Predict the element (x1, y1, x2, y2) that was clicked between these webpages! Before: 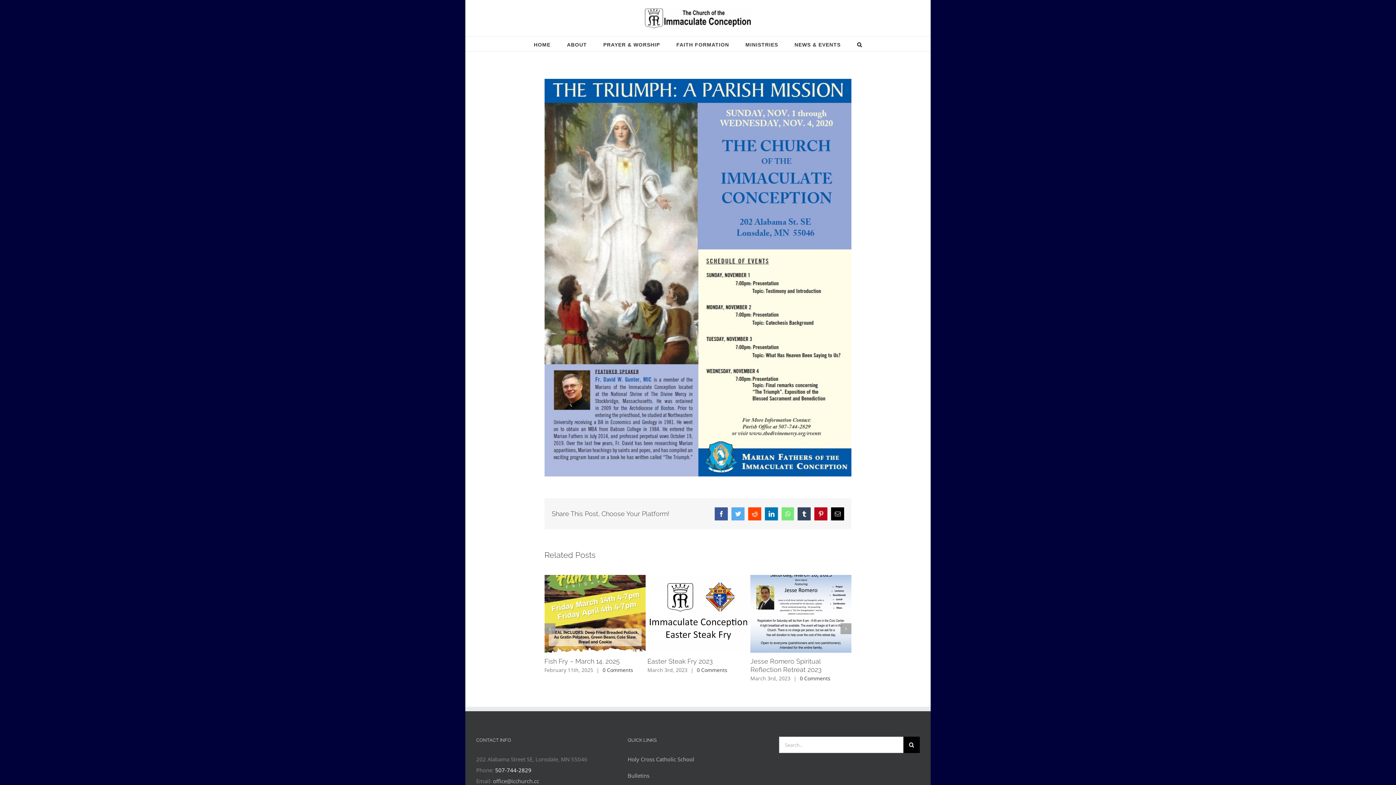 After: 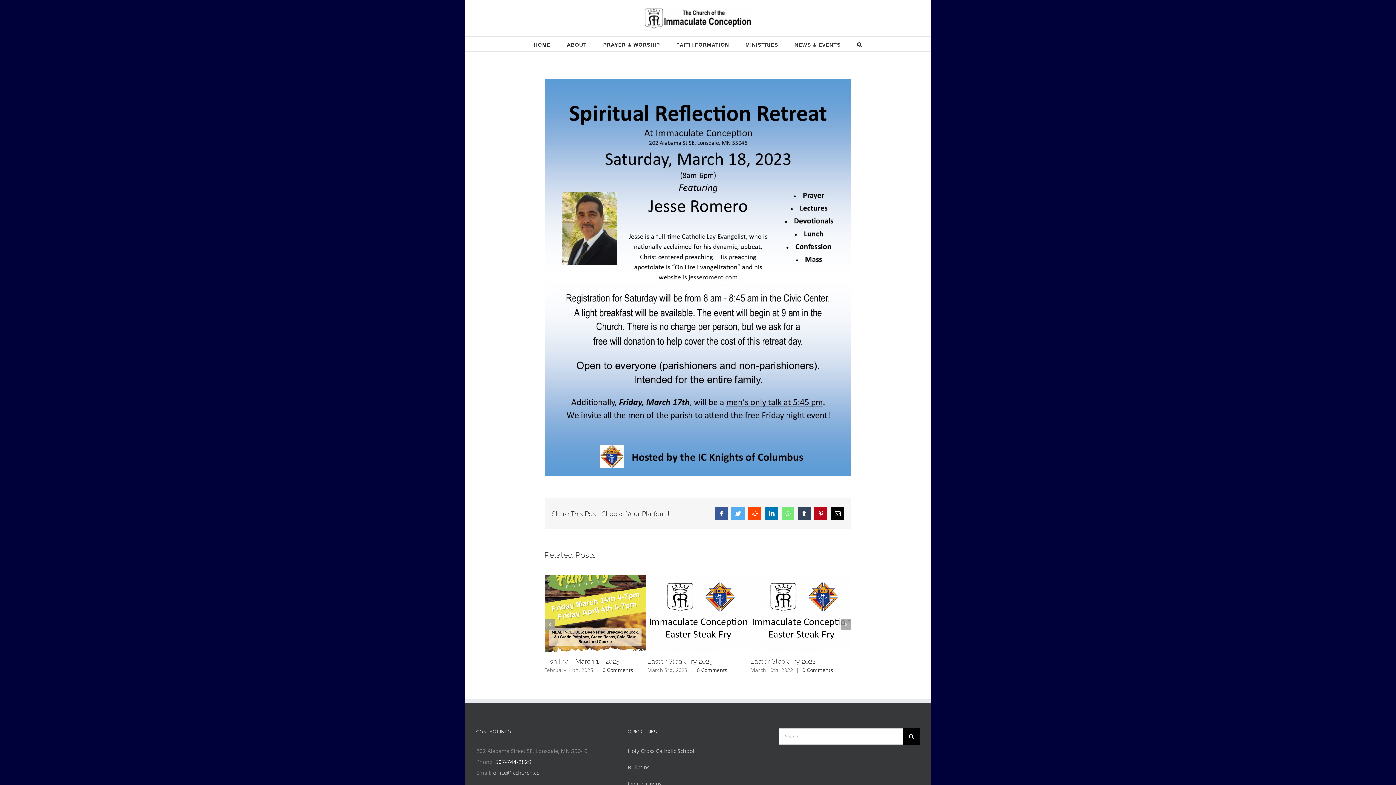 Action: bbox: (750, 657, 821, 673) label: Jesse Romero Spiritual Reflection Retreat 2023